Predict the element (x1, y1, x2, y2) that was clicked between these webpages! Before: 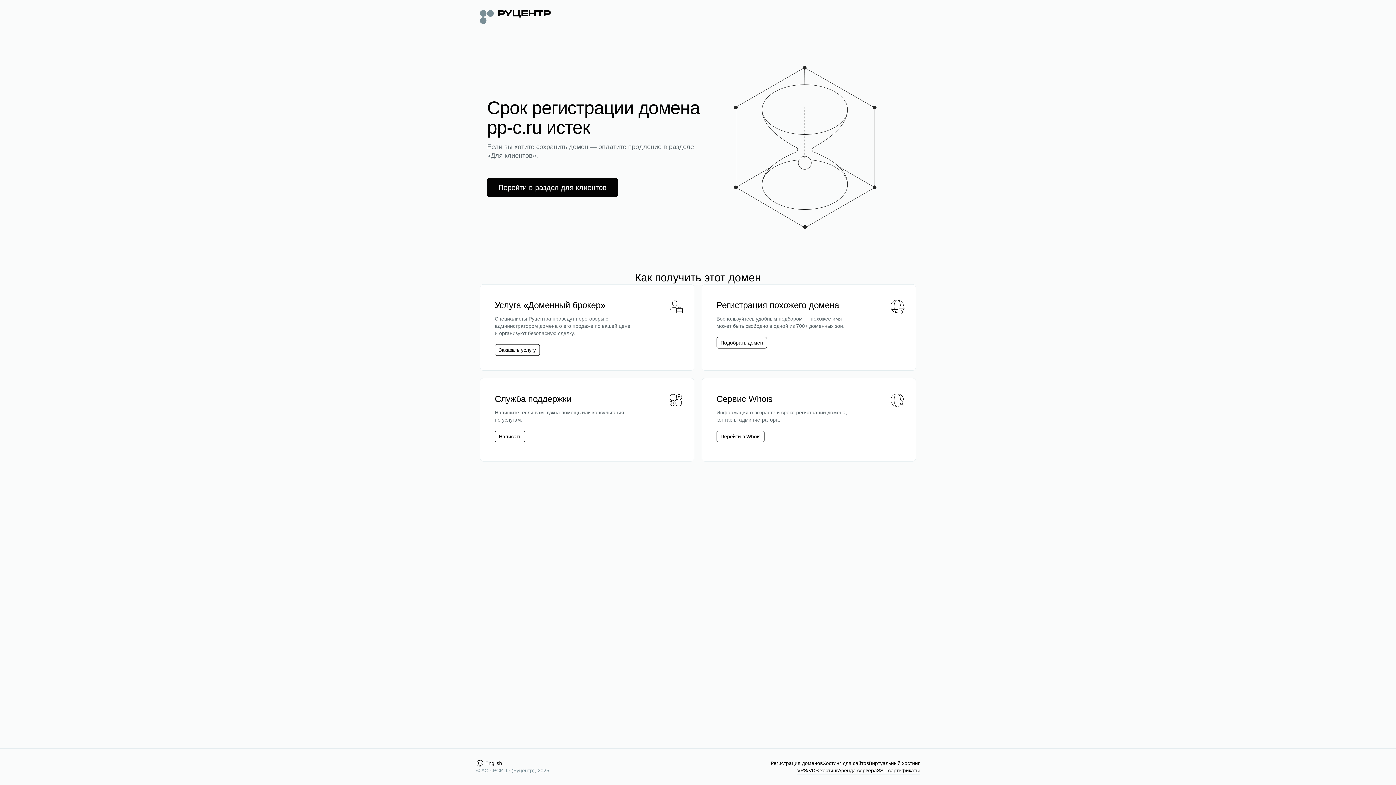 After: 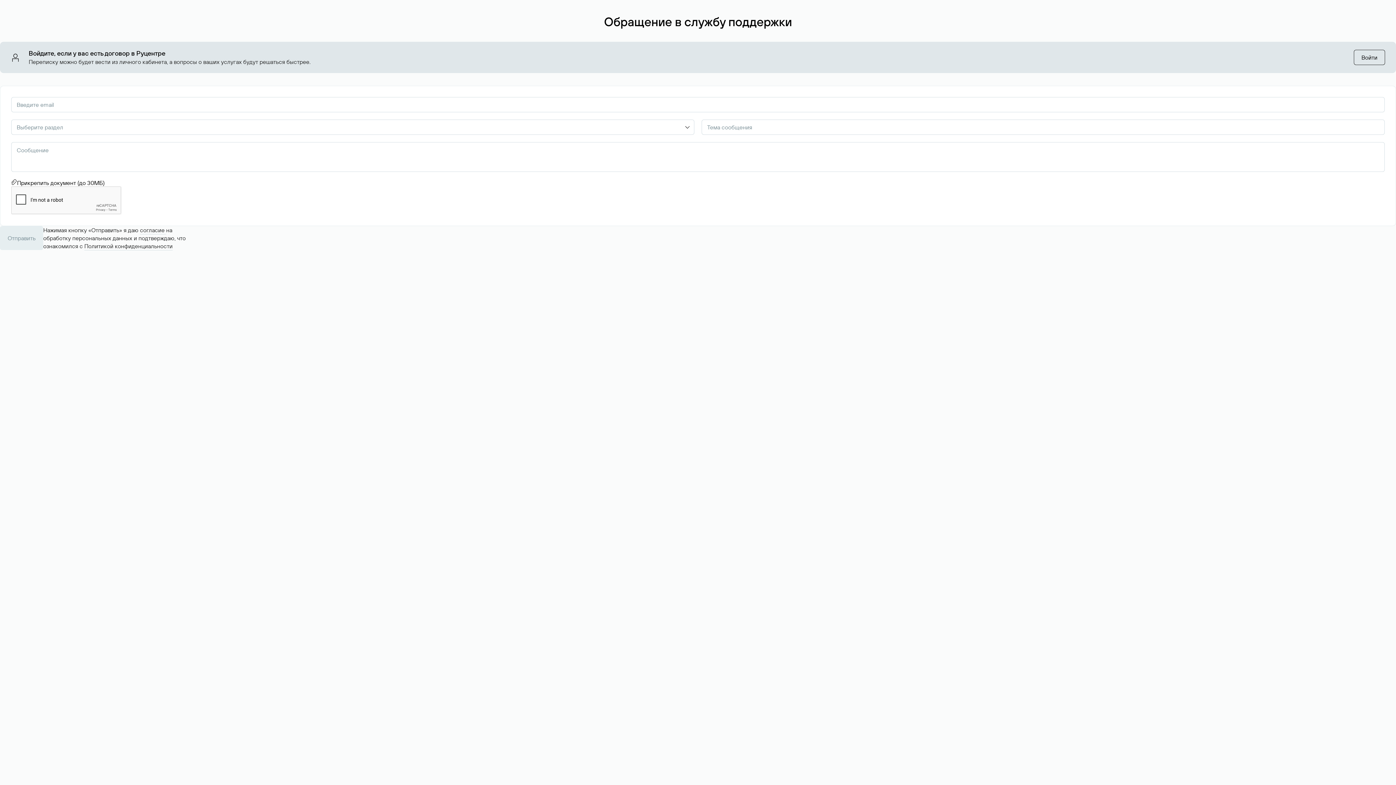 Action: bbox: (494, 430, 525, 442) label: Написать